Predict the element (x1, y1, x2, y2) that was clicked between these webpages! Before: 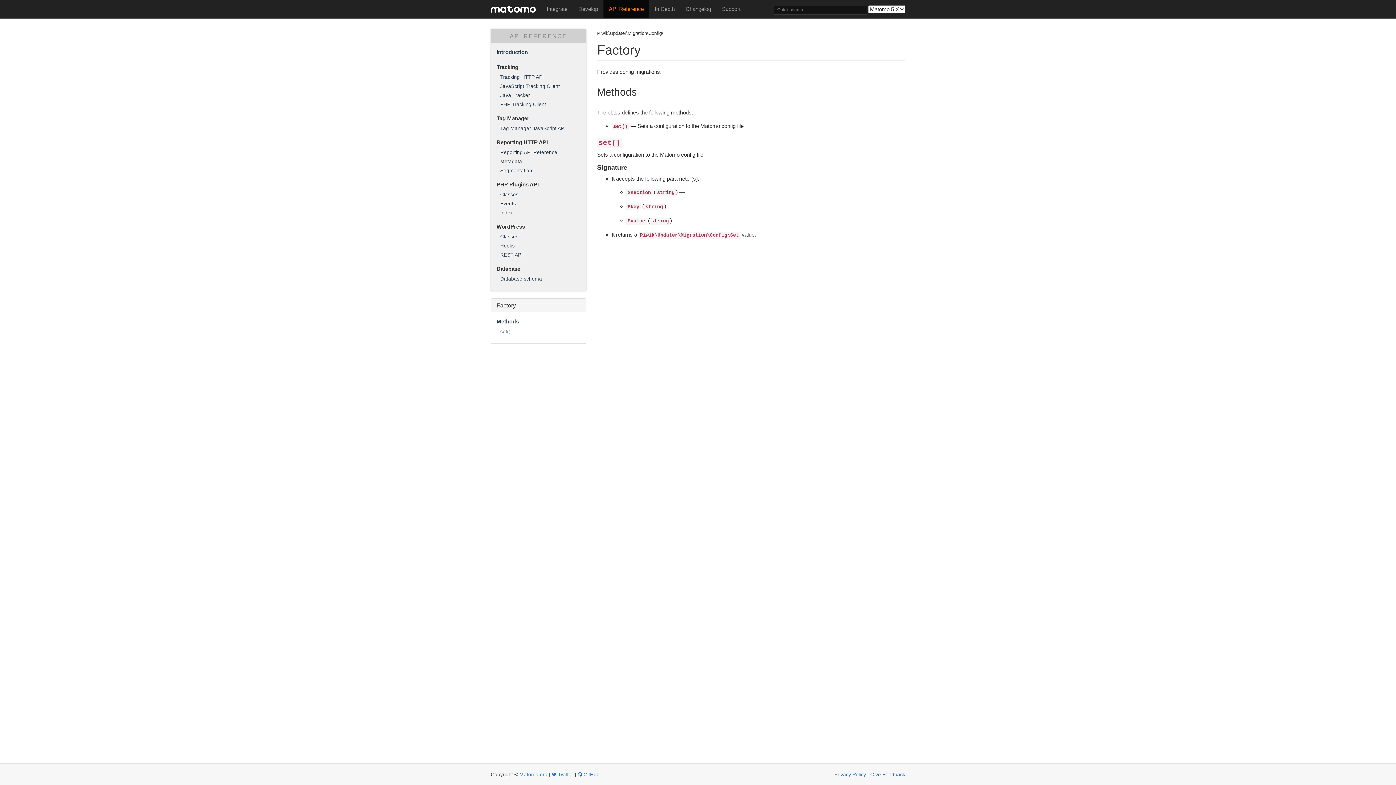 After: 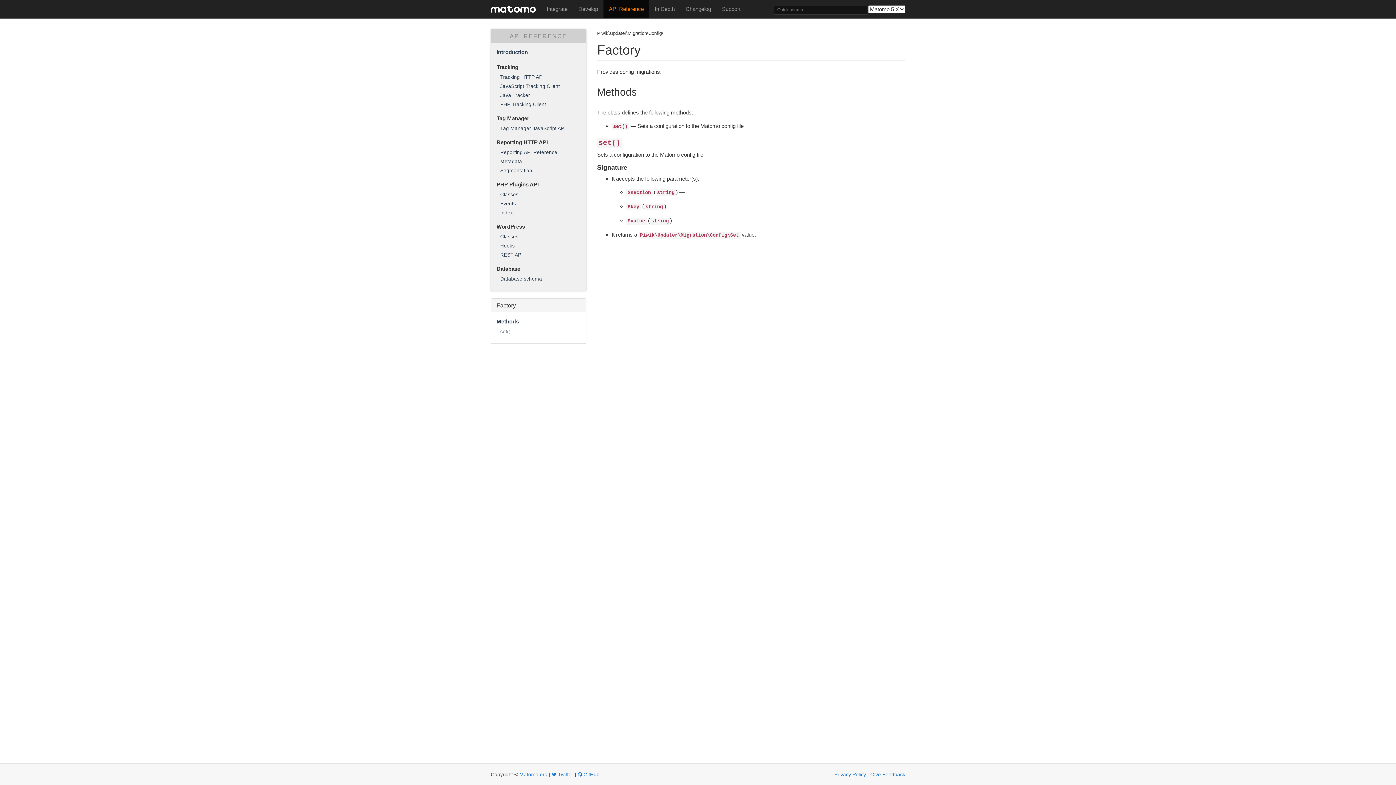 Action: label: set() bbox: (611, 122, 629, 129)